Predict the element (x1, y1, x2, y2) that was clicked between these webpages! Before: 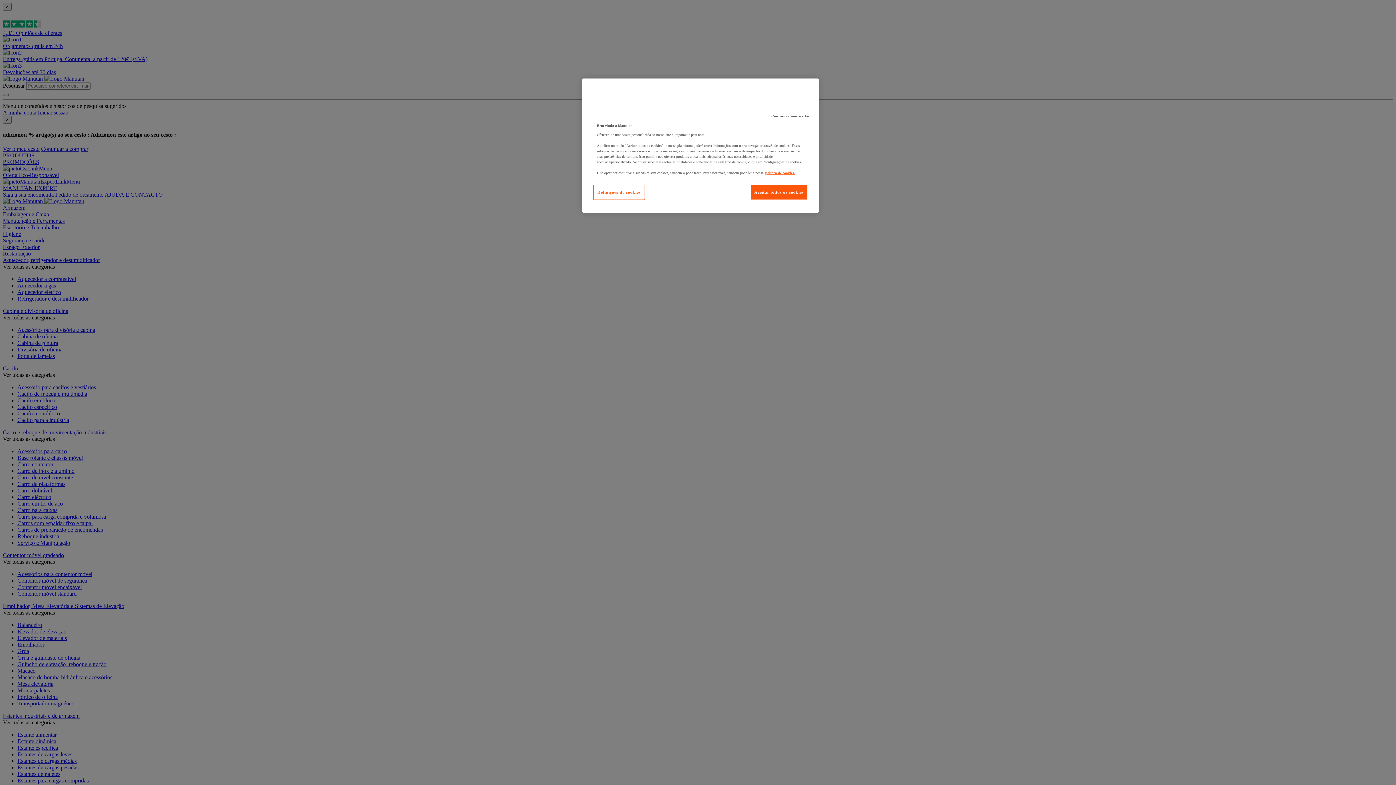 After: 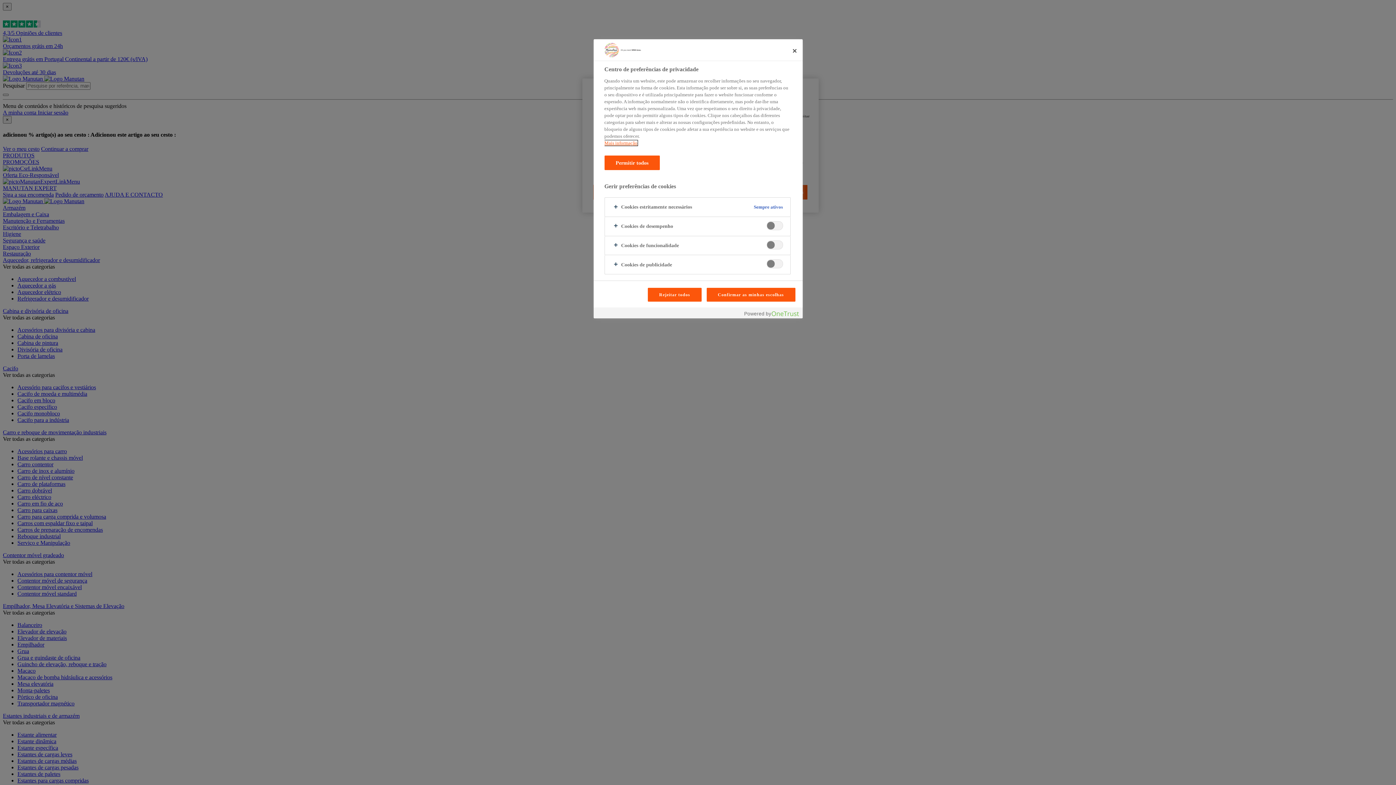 Action: bbox: (593, 184, 644, 200) label: Definições de cookies